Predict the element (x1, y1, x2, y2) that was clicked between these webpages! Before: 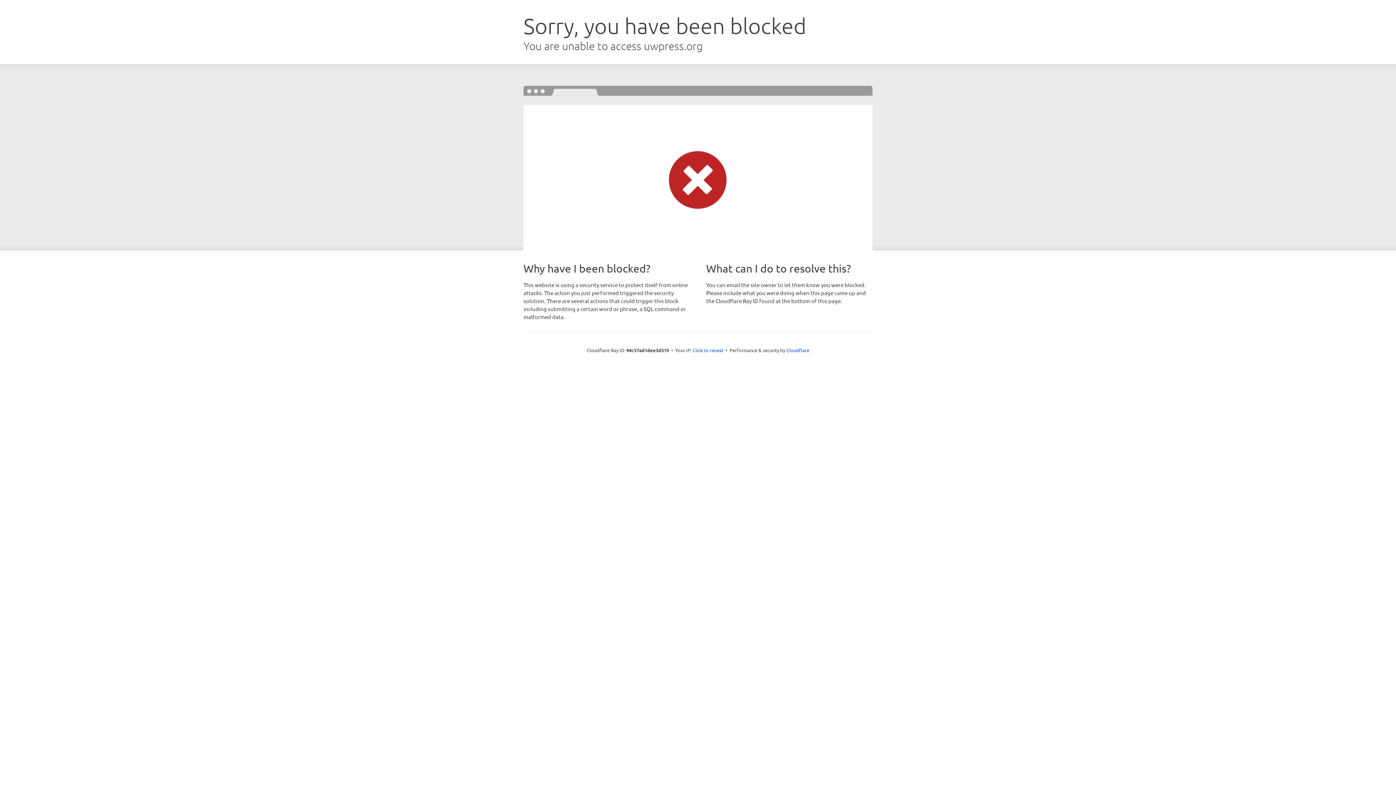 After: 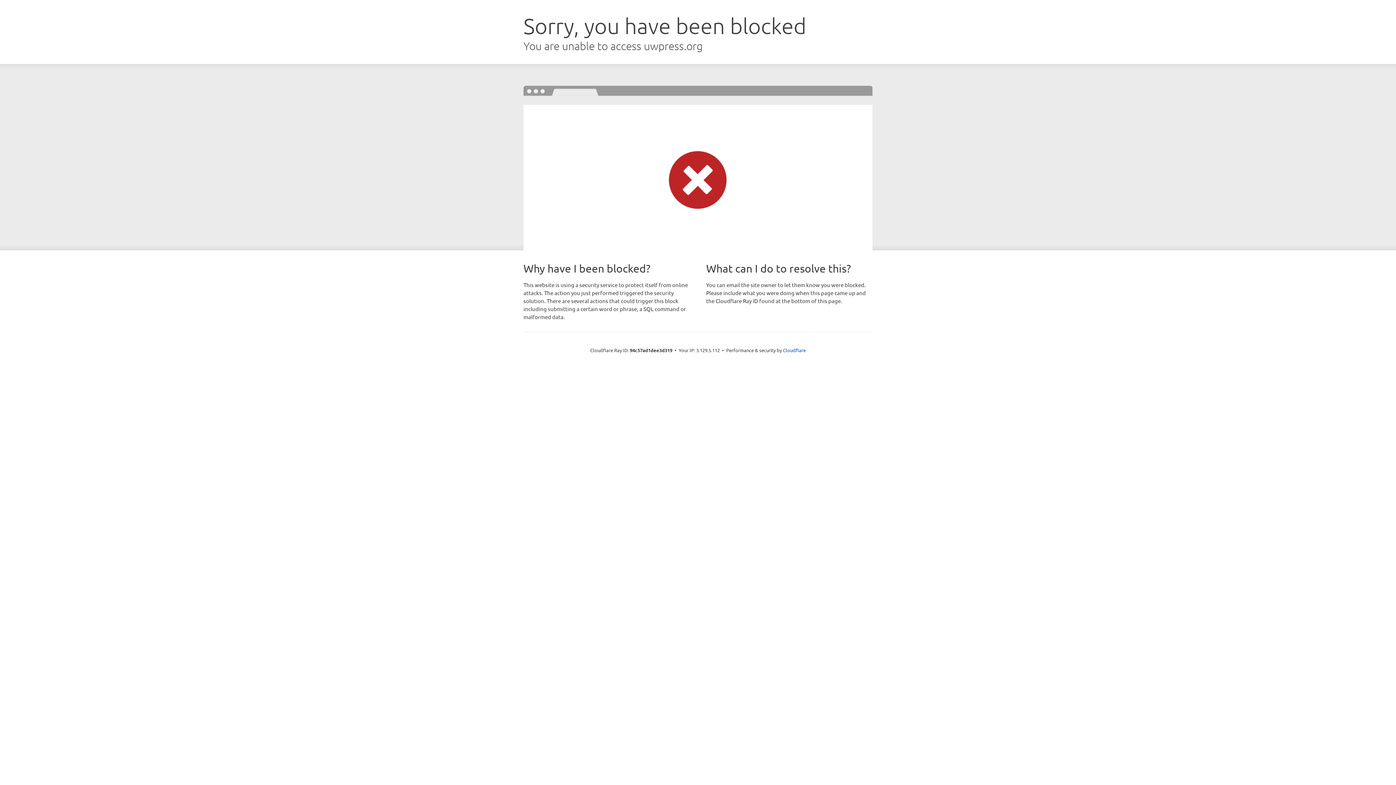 Action: label: Click to reveal bbox: (692, 346, 723, 353)